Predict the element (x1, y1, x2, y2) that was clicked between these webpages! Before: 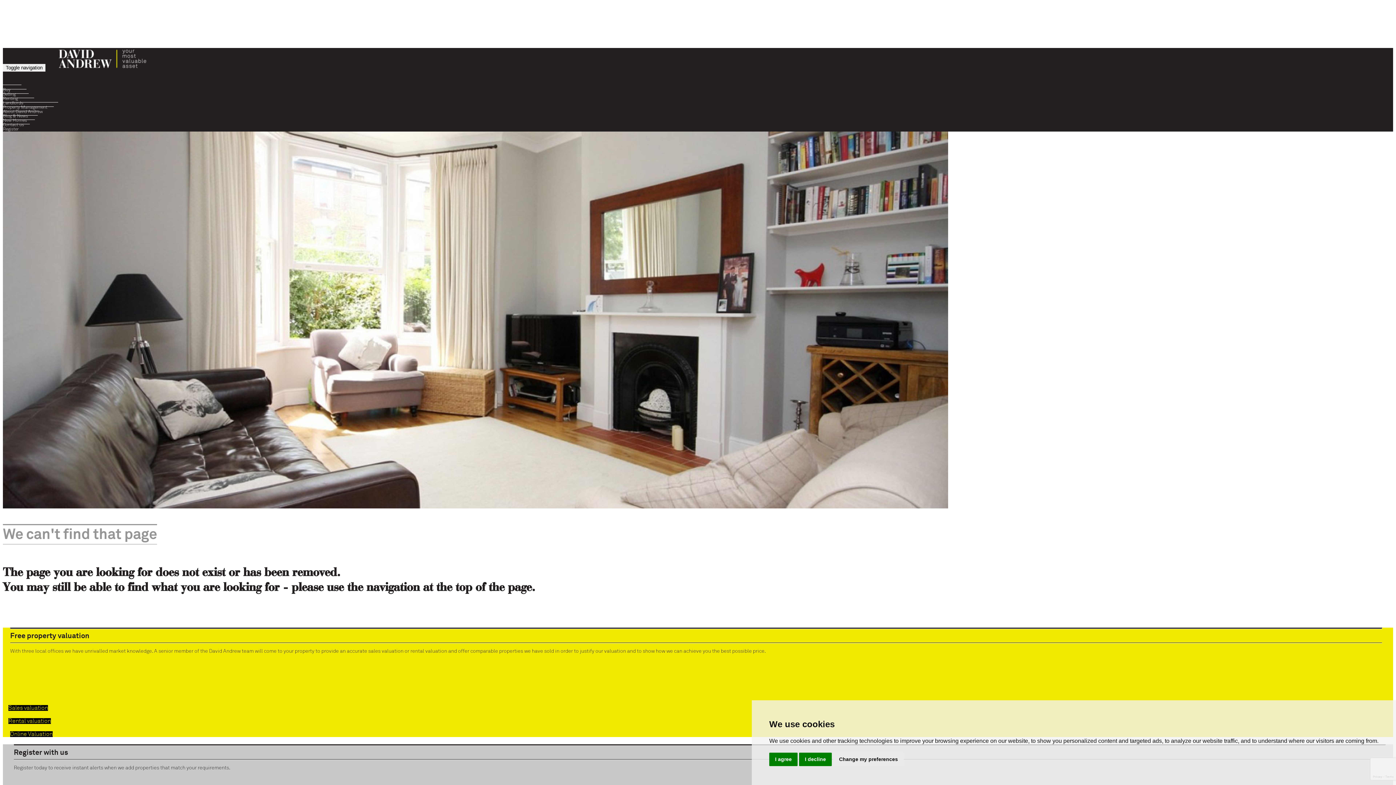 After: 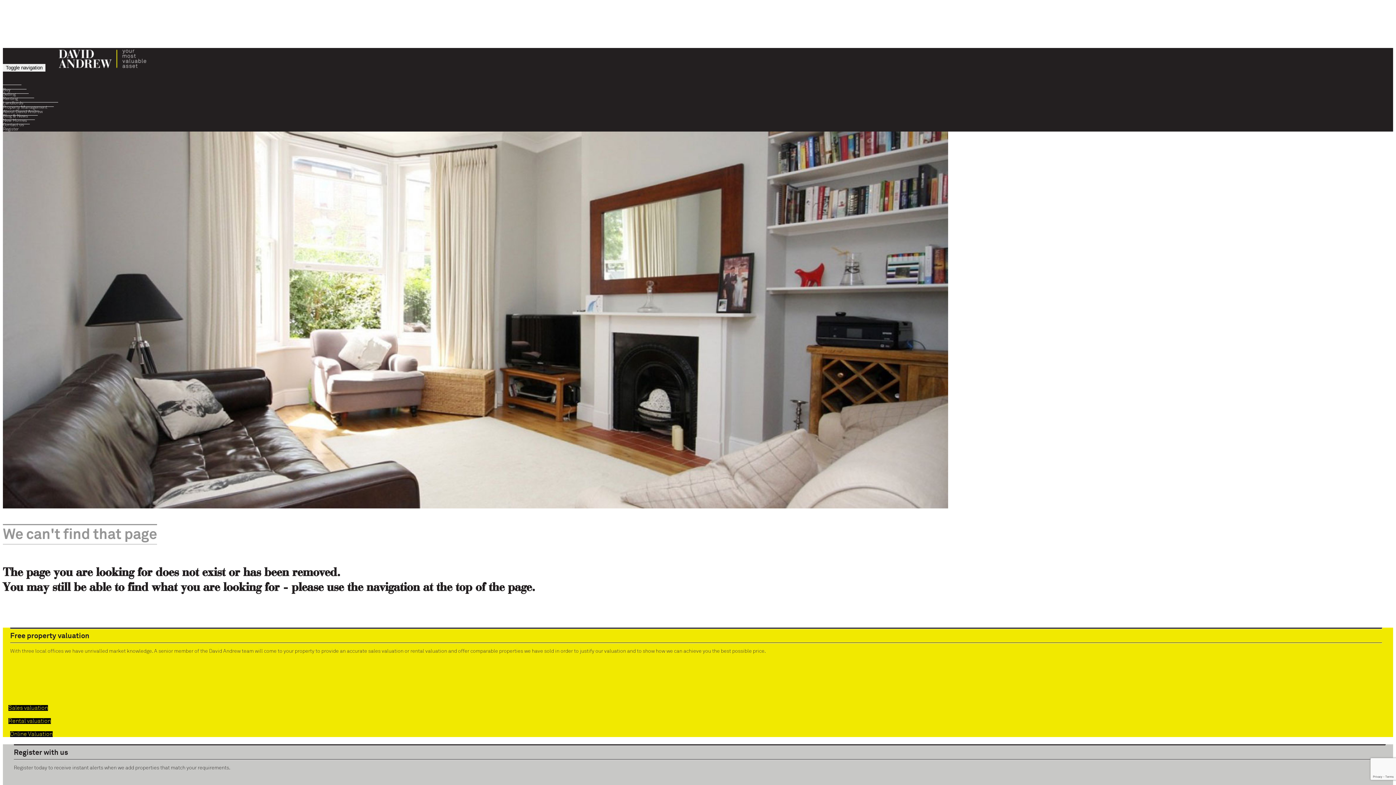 Action: bbox: (799, 753, 832, 766) label: I decline